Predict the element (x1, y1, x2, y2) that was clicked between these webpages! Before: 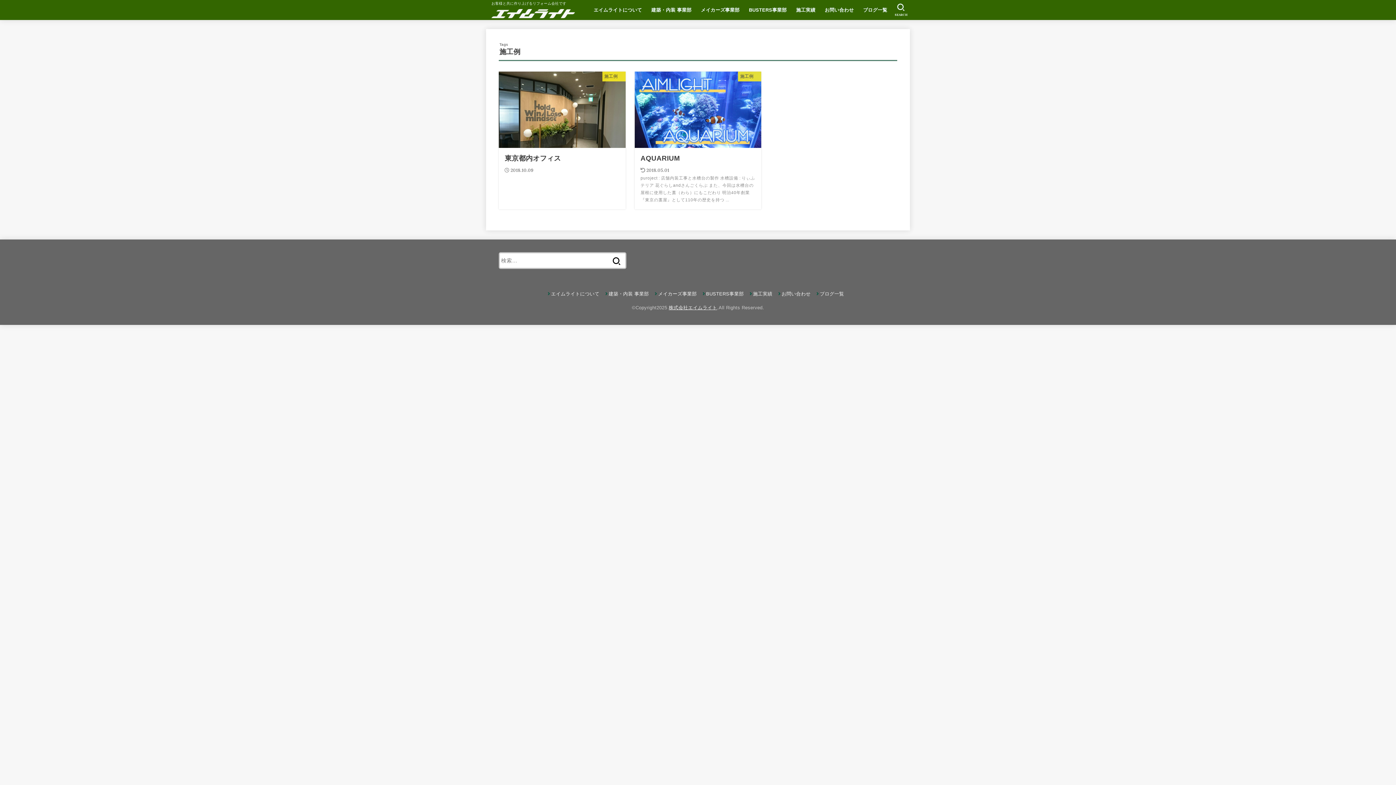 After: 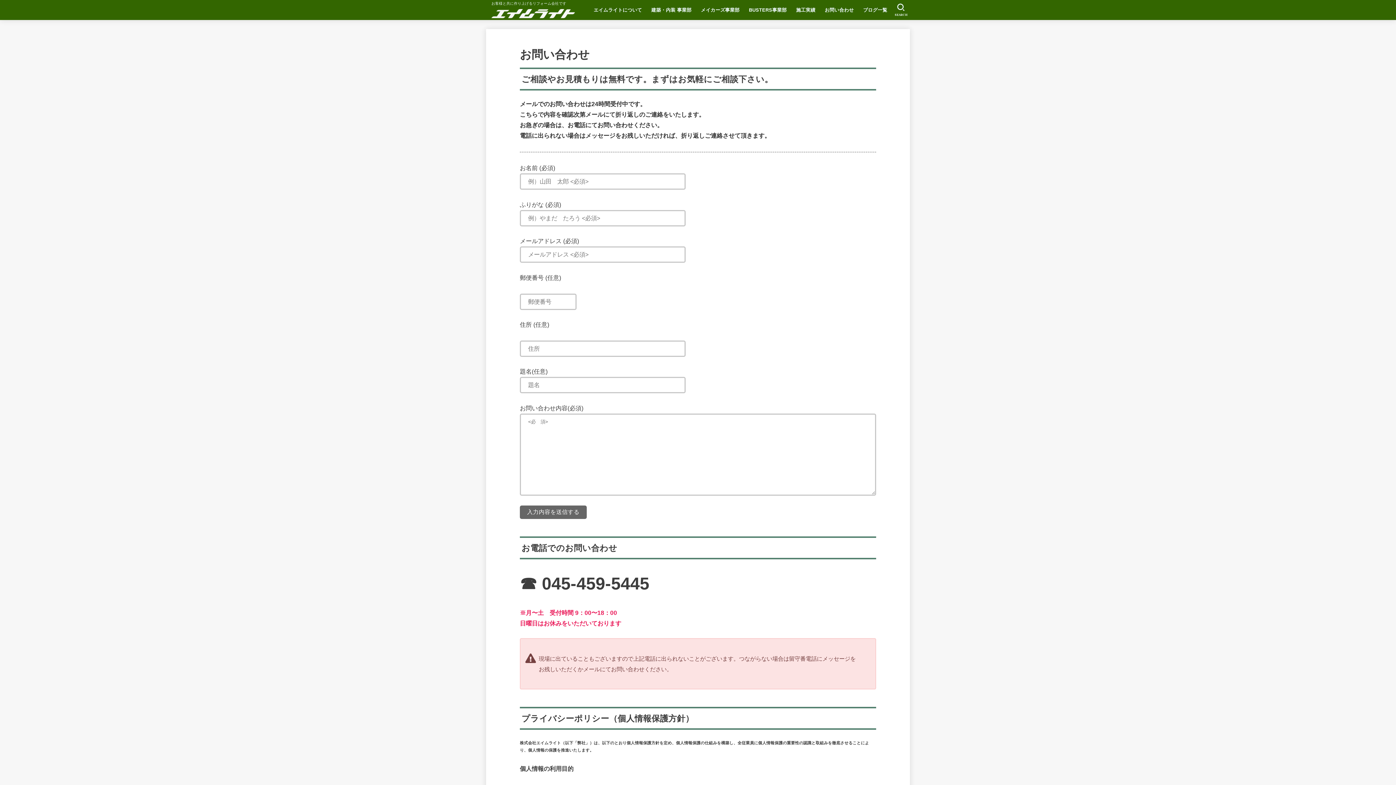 Action: bbox: (778, 291, 810, 296) label: お問い合わせ